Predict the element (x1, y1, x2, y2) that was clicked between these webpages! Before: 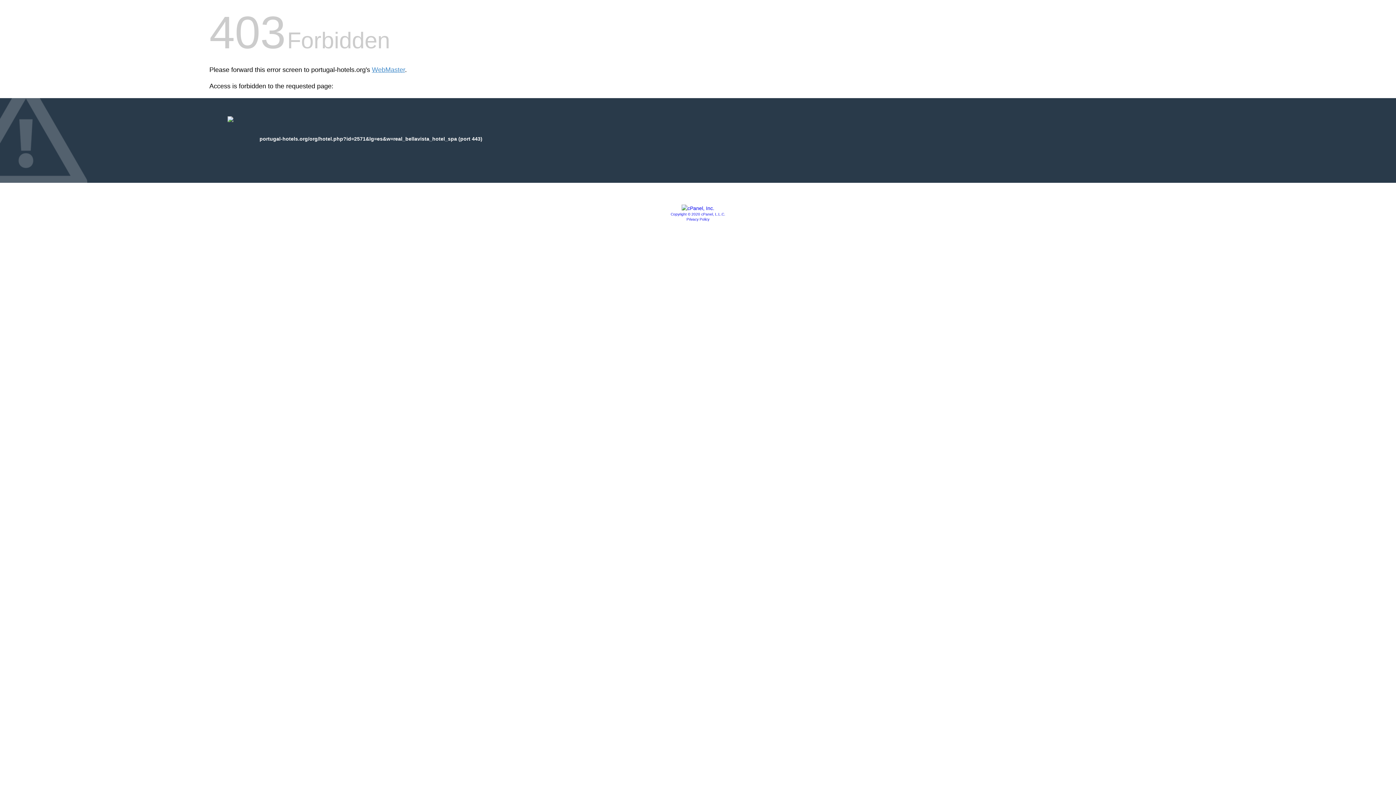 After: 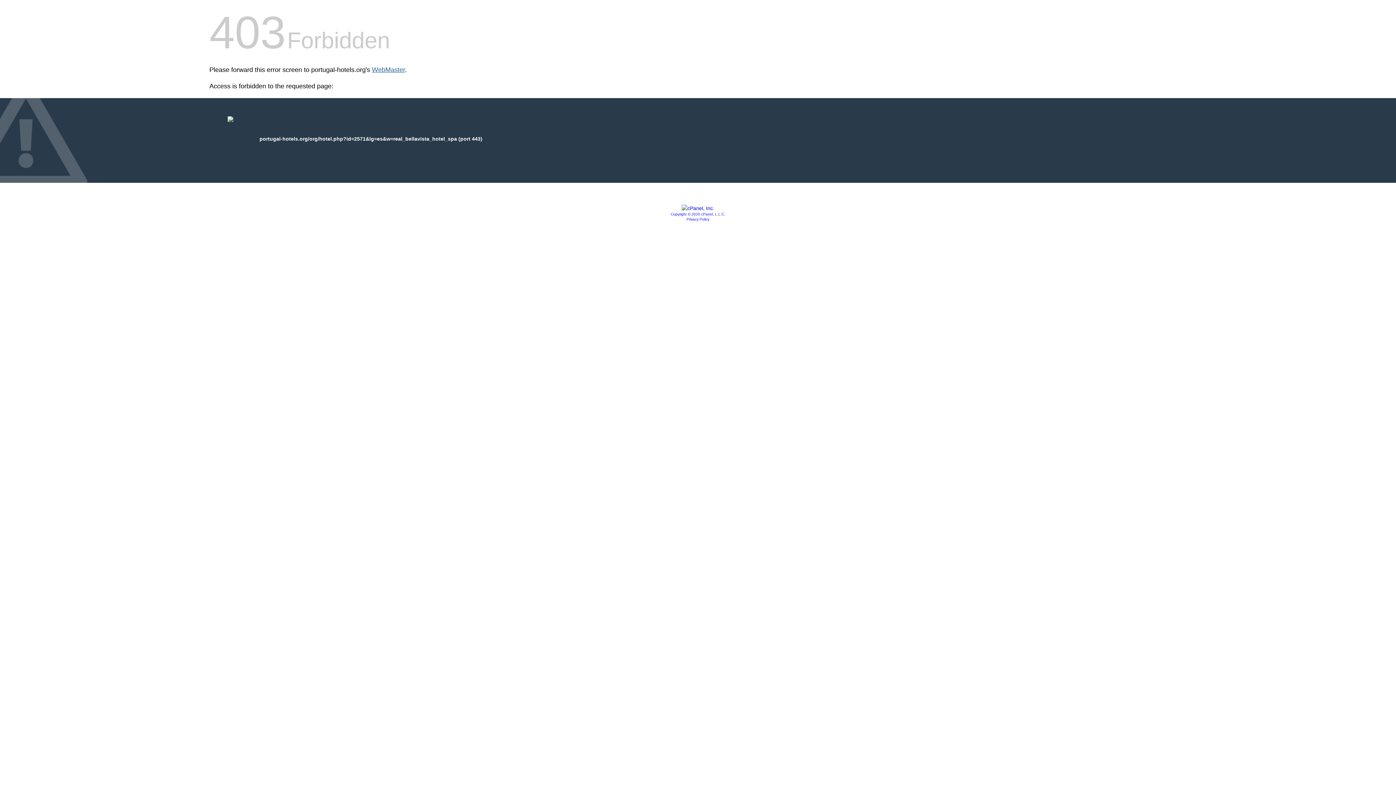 Action: bbox: (372, 66, 405, 73) label: WebMaster